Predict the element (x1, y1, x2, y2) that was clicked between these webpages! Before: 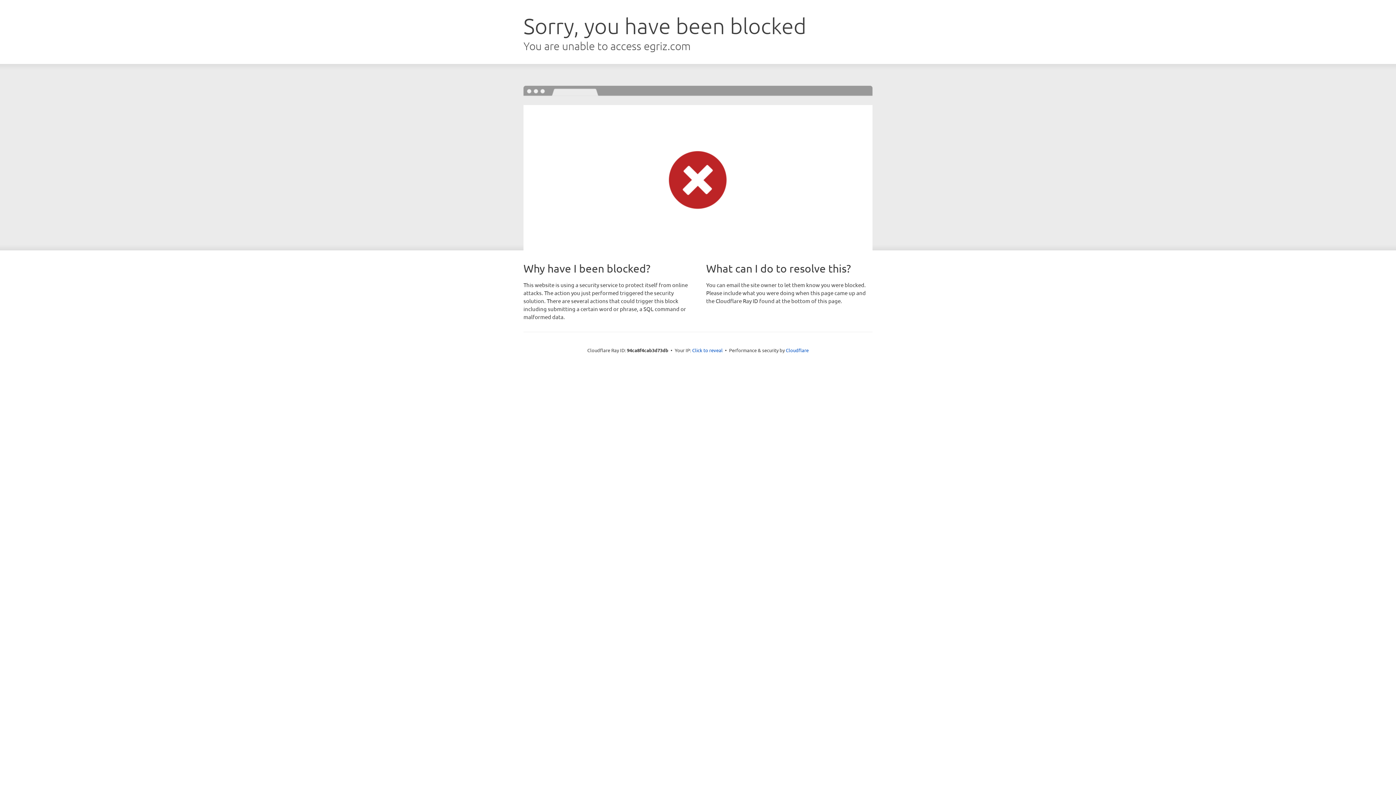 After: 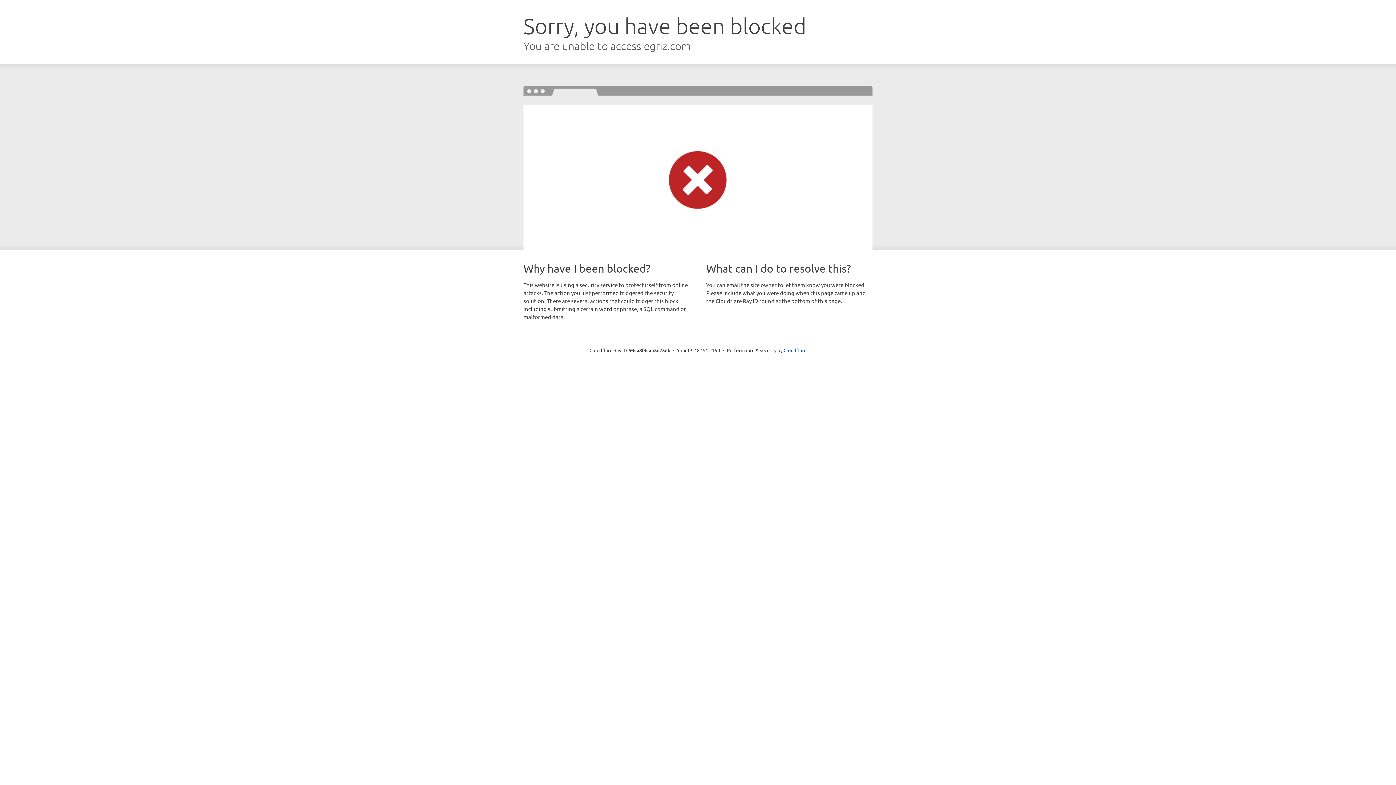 Action: label: Click to reveal bbox: (692, 346, 722, 353)